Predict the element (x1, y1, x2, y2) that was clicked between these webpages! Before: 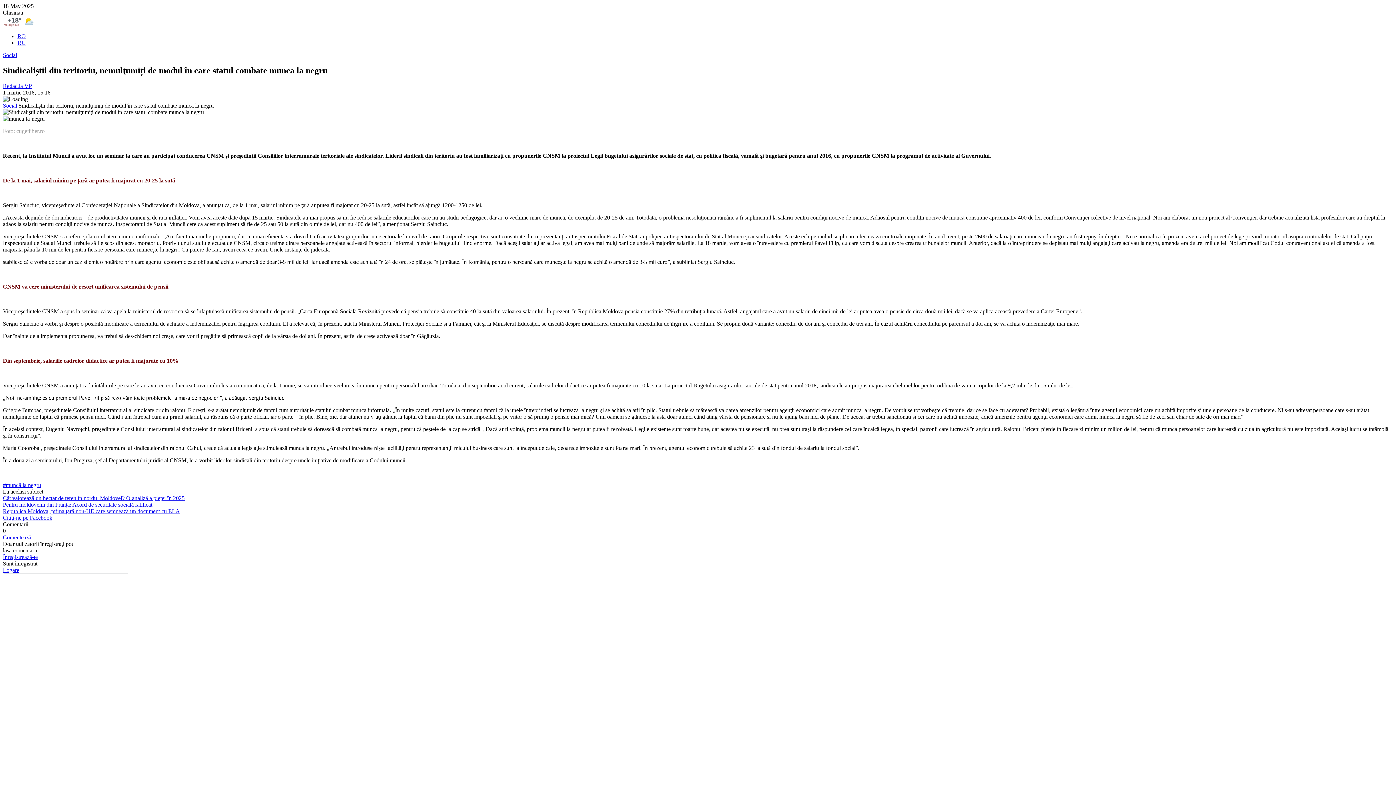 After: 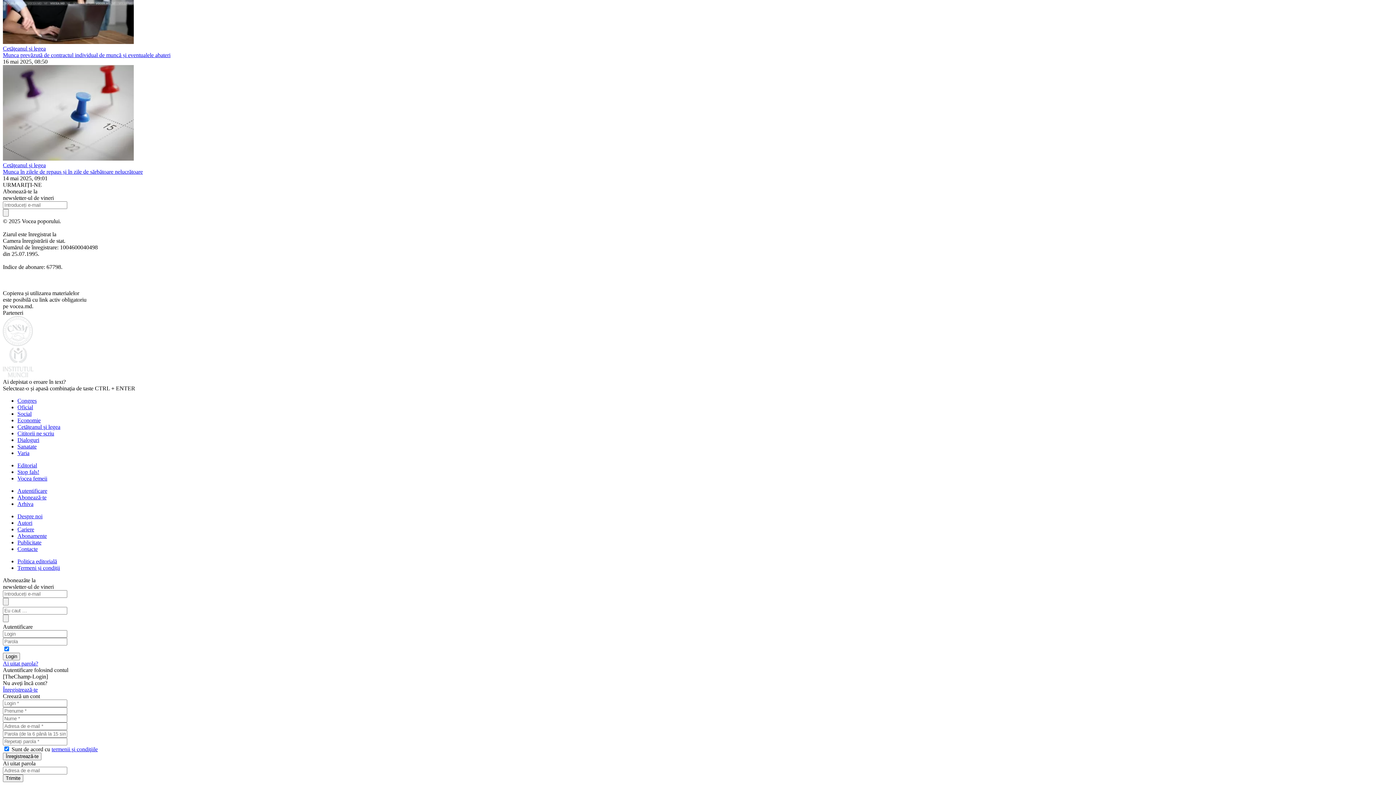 Action: bbox: (2, 567, 19, 573) label: Logare